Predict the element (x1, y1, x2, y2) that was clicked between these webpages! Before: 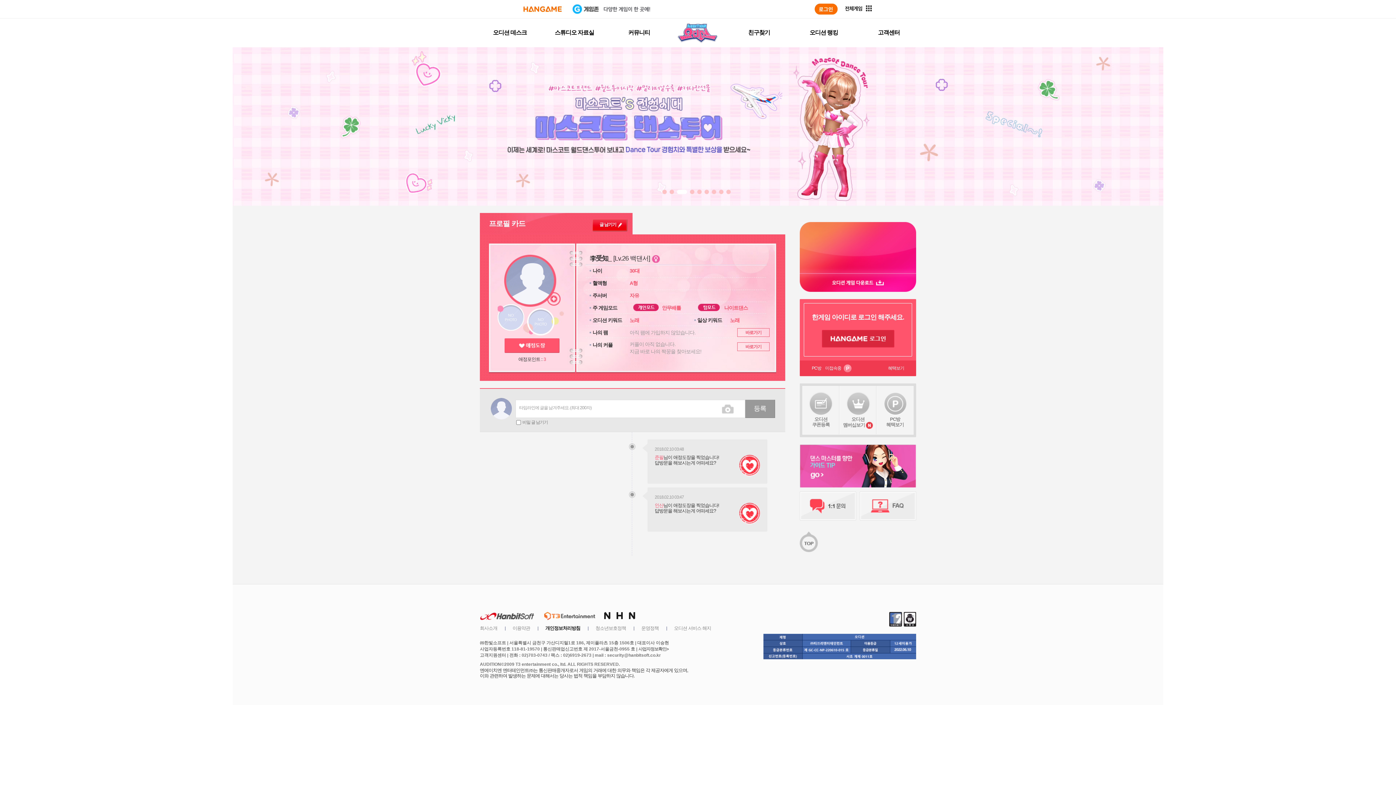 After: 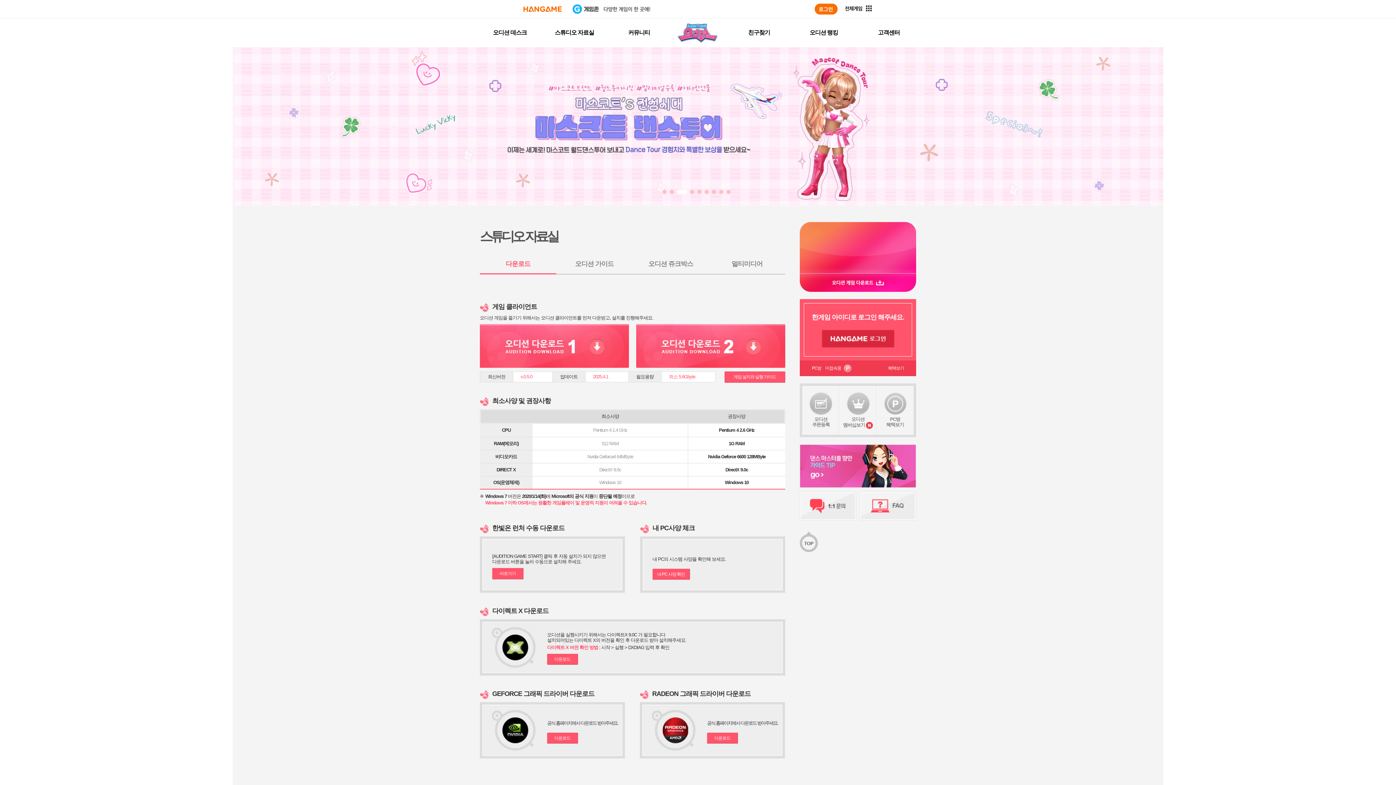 Action: bbox: (800, 273, 916, 292) label: 오디션 게임 다운로드